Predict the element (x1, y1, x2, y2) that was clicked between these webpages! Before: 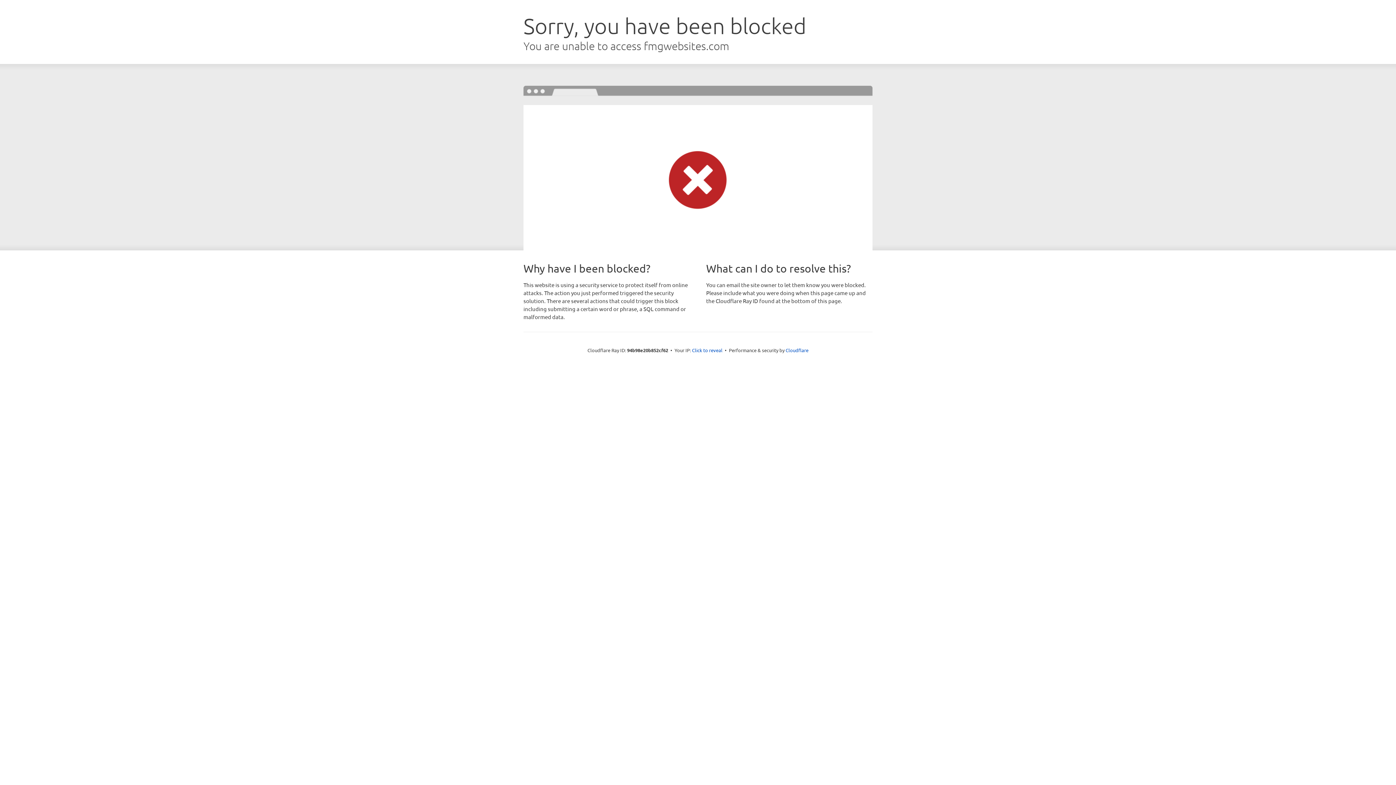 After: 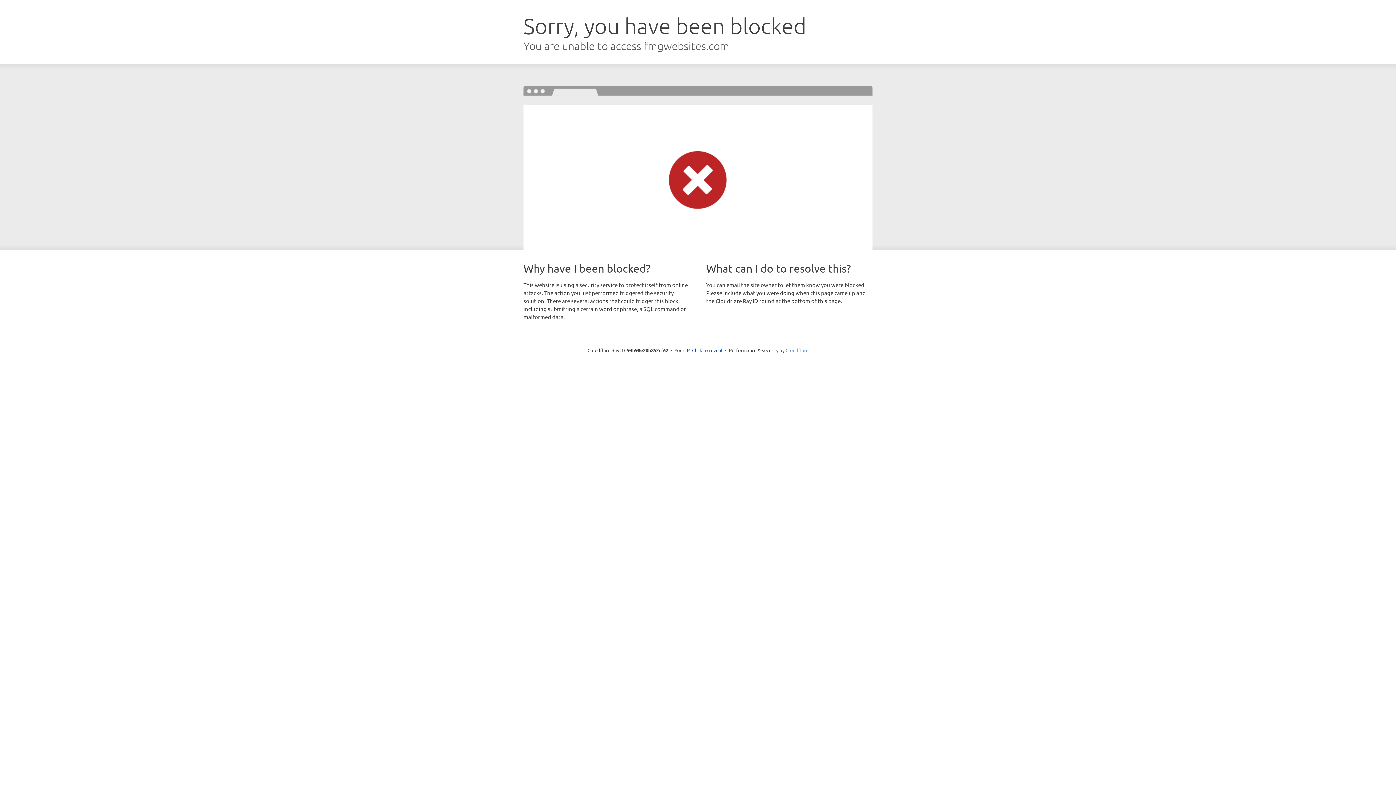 Action: label: Cloudflare bbox: (785, 347, 808, 353)